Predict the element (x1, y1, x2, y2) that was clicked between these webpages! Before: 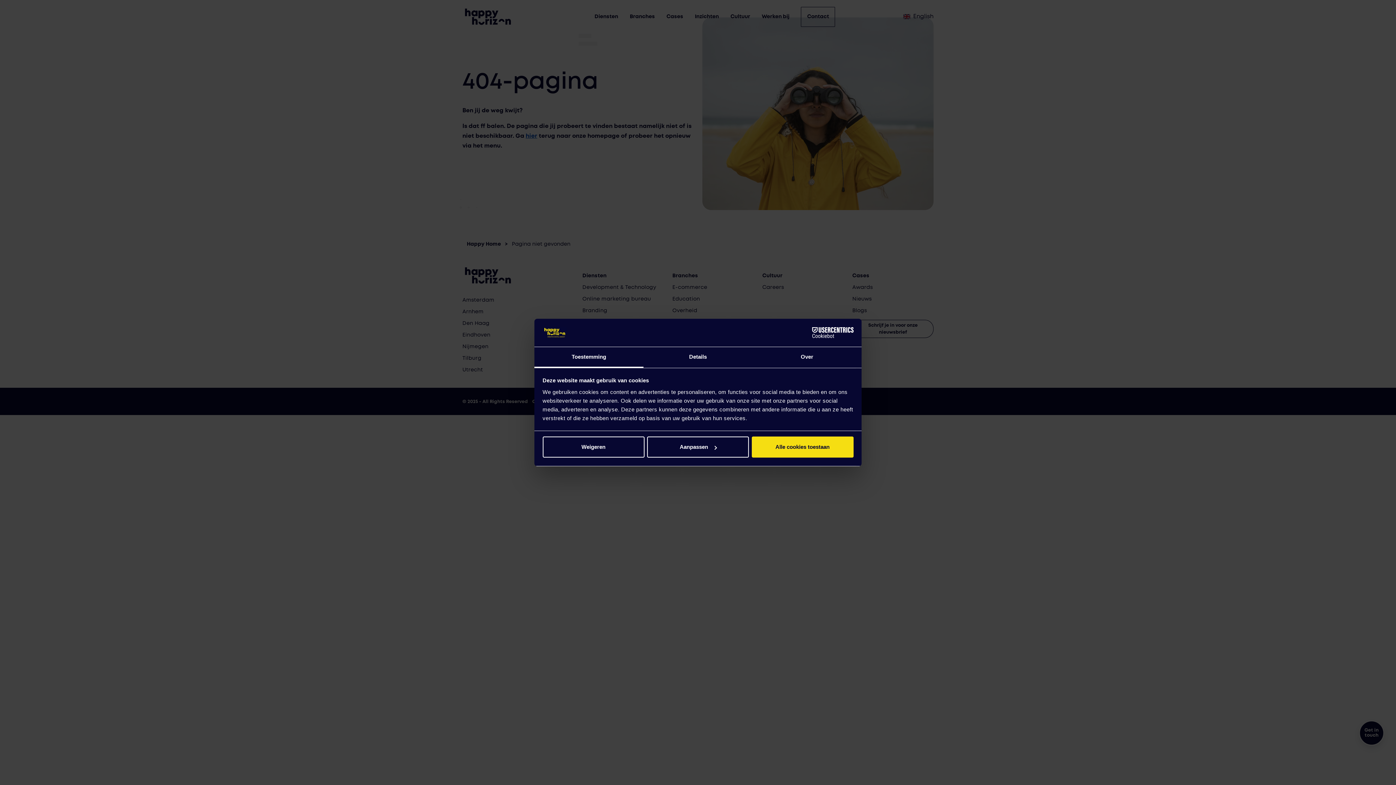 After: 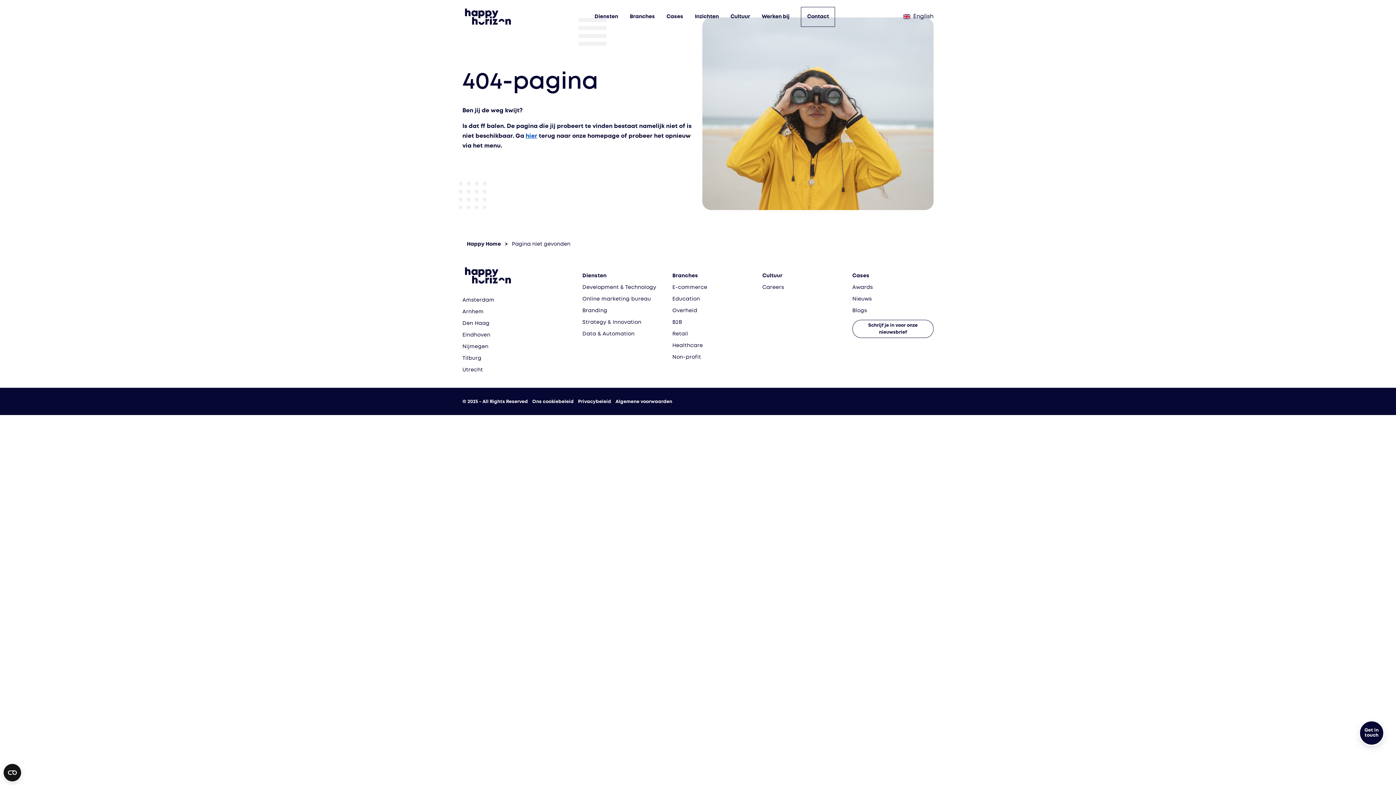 Action: bbox: (542, 436, 644, 457) label: Weigeren